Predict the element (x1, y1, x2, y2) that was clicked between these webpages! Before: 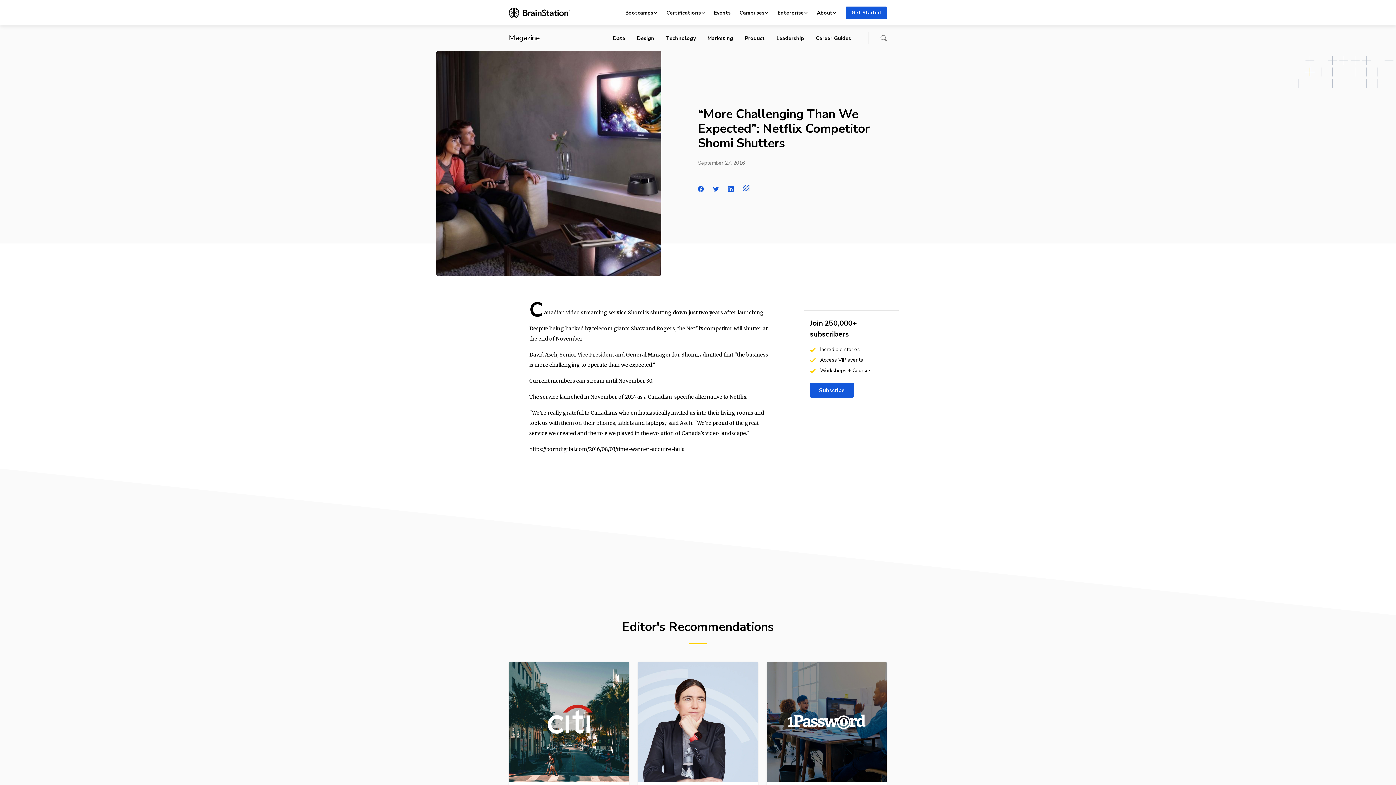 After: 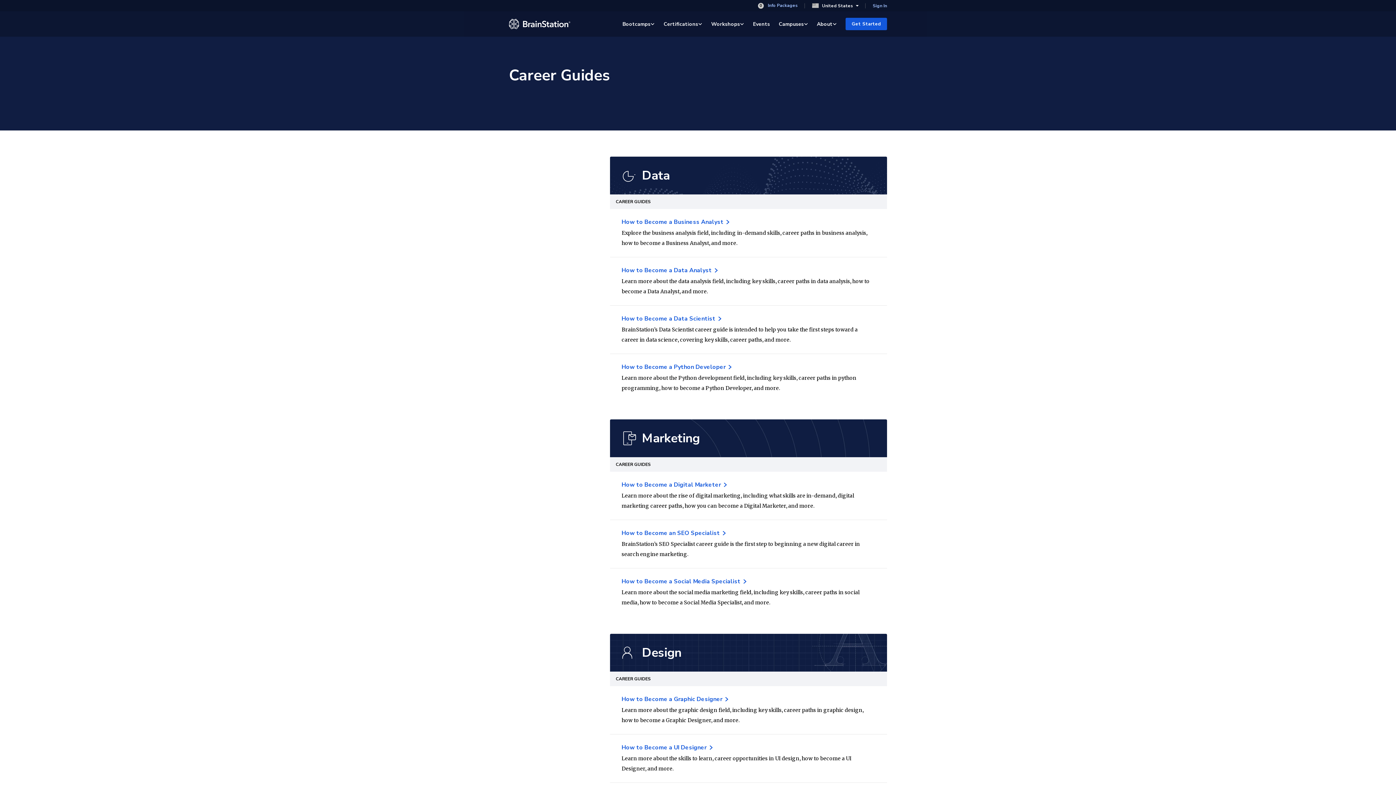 Action: label: Career Guides bbox: (816, 34, 851, 41)